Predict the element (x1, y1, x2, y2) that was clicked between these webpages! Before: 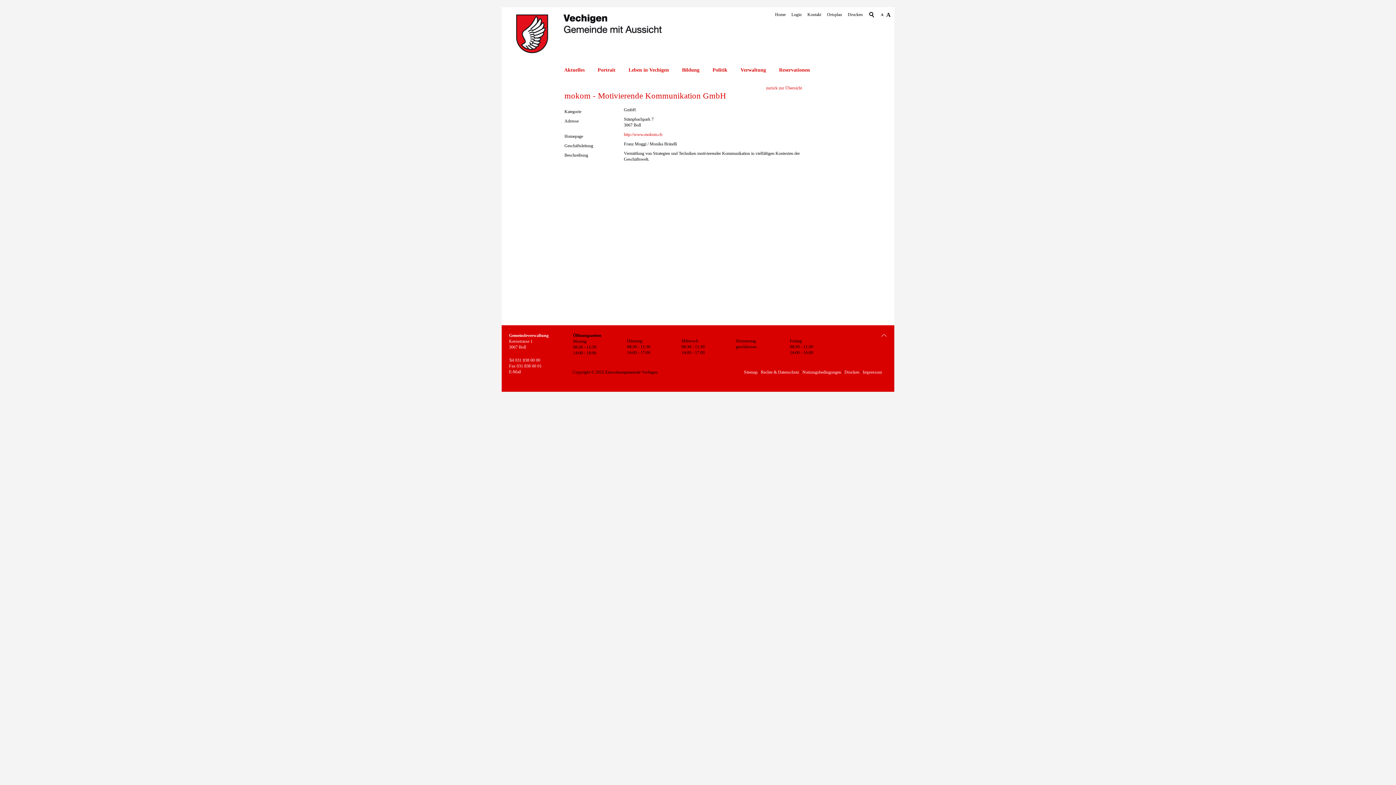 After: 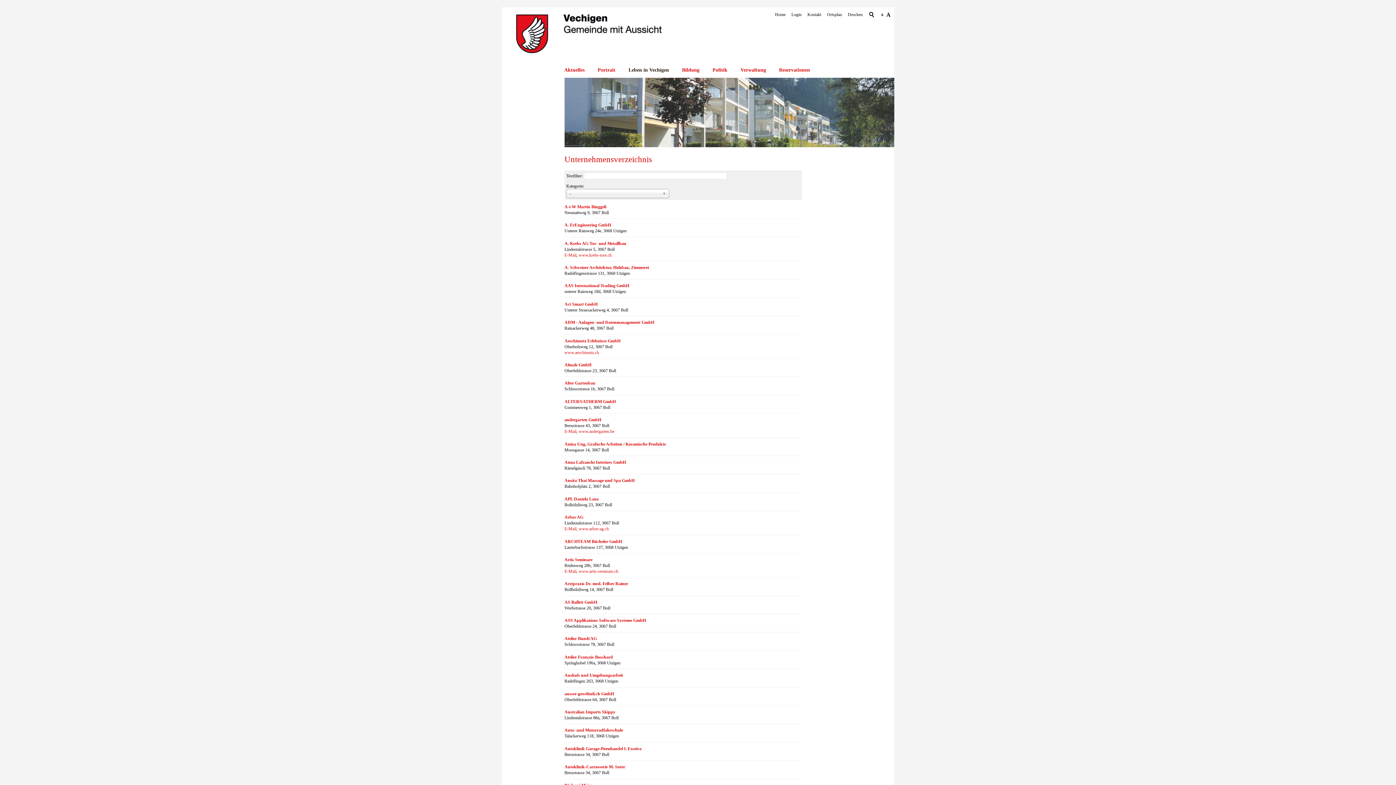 Action: label: zurück zur Übersicht bbox: (766, 85, 802, 90)